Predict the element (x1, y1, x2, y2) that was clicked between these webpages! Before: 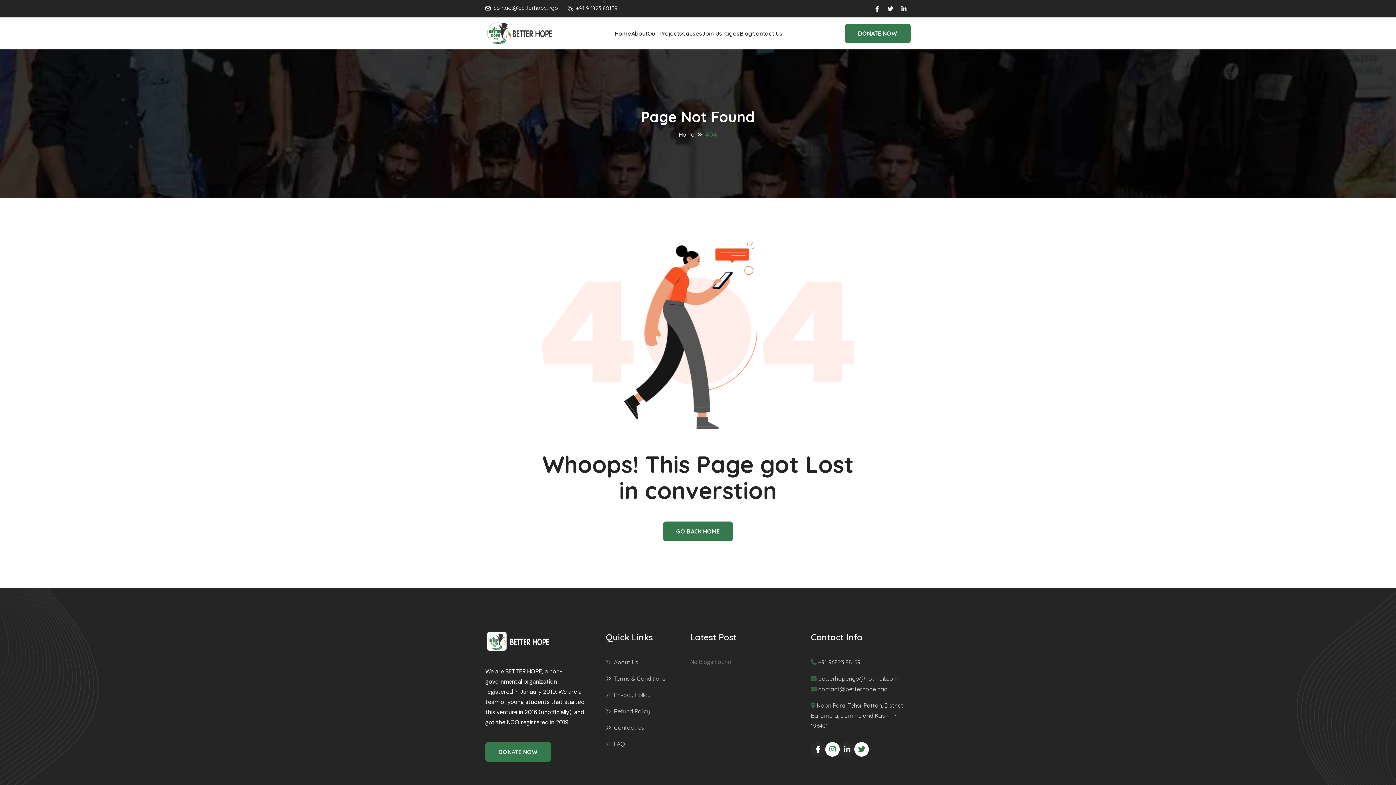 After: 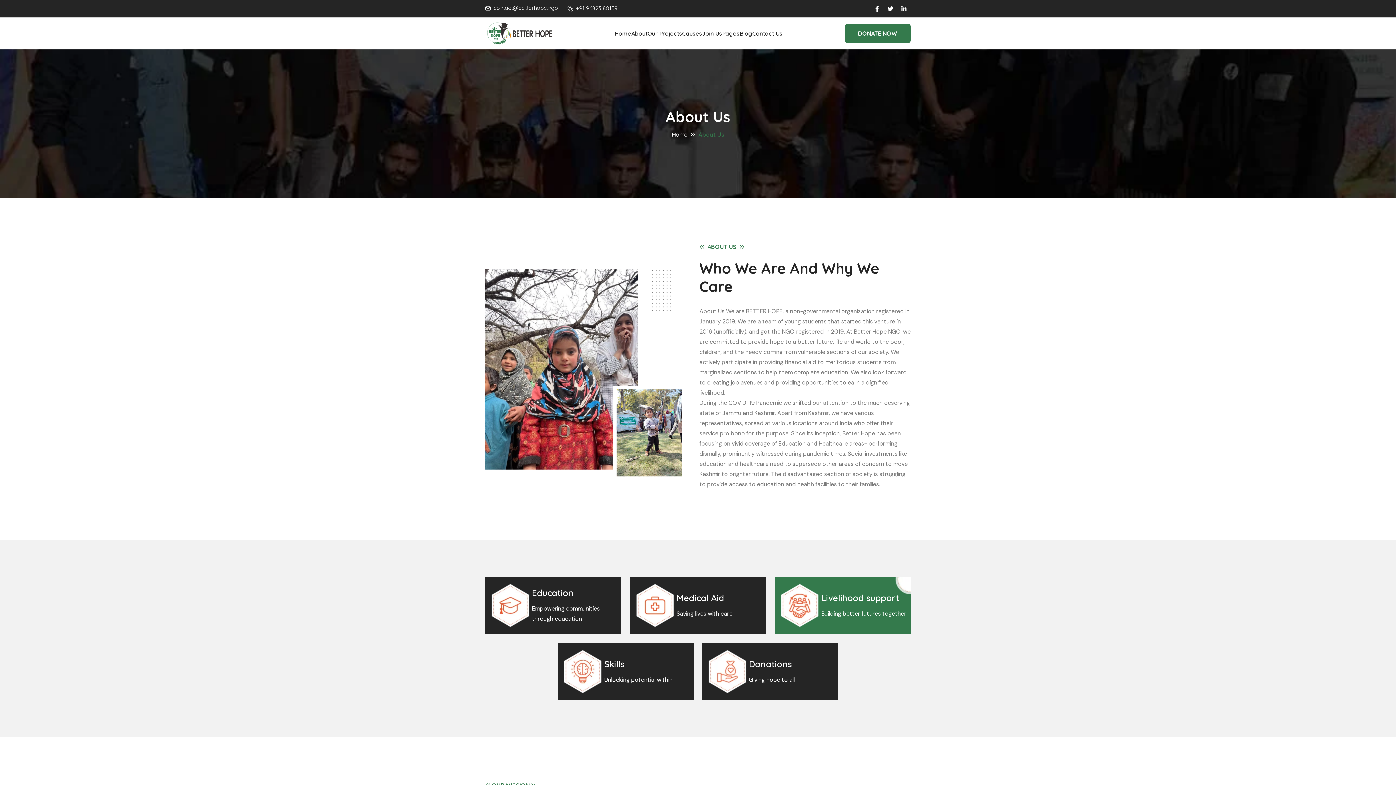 Action: bbox: (631, 17, 647, 49) label: About